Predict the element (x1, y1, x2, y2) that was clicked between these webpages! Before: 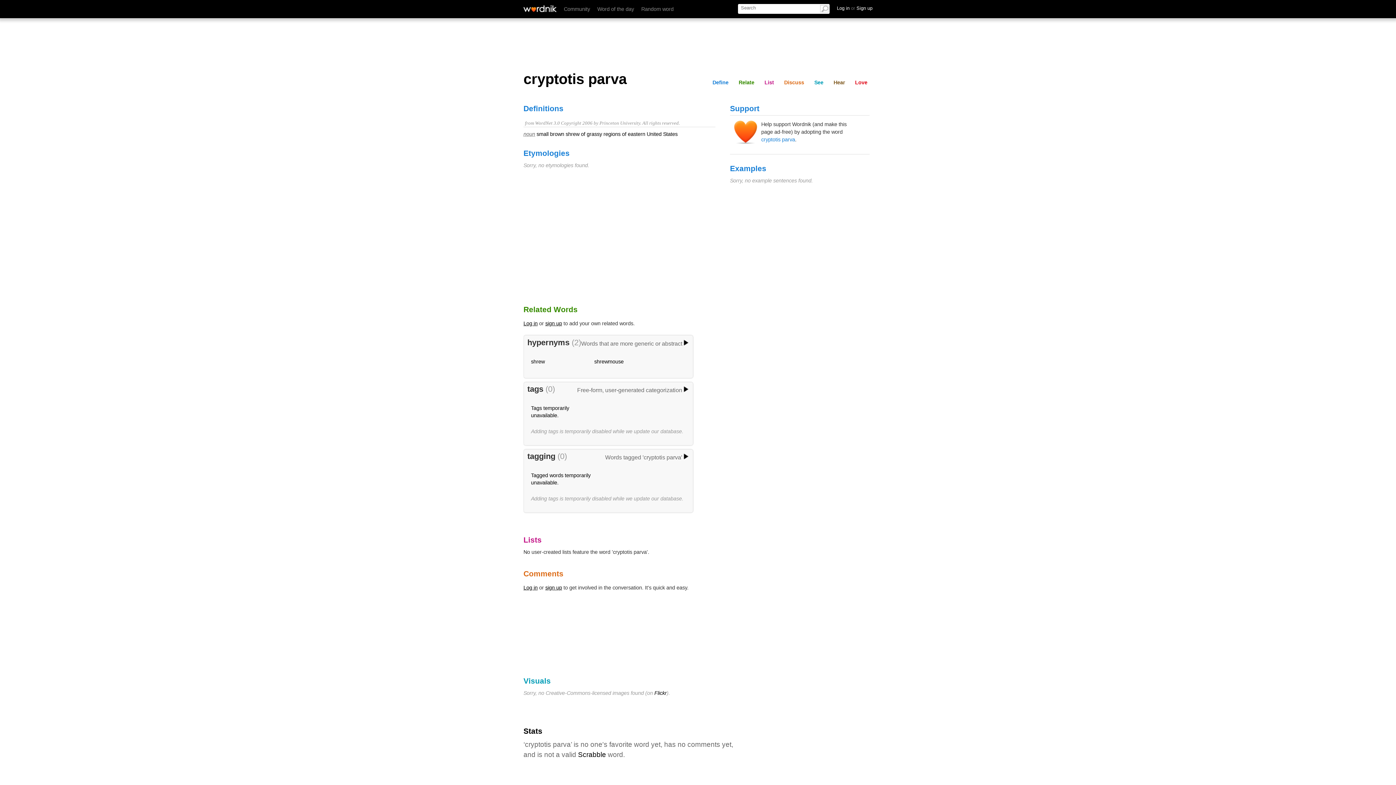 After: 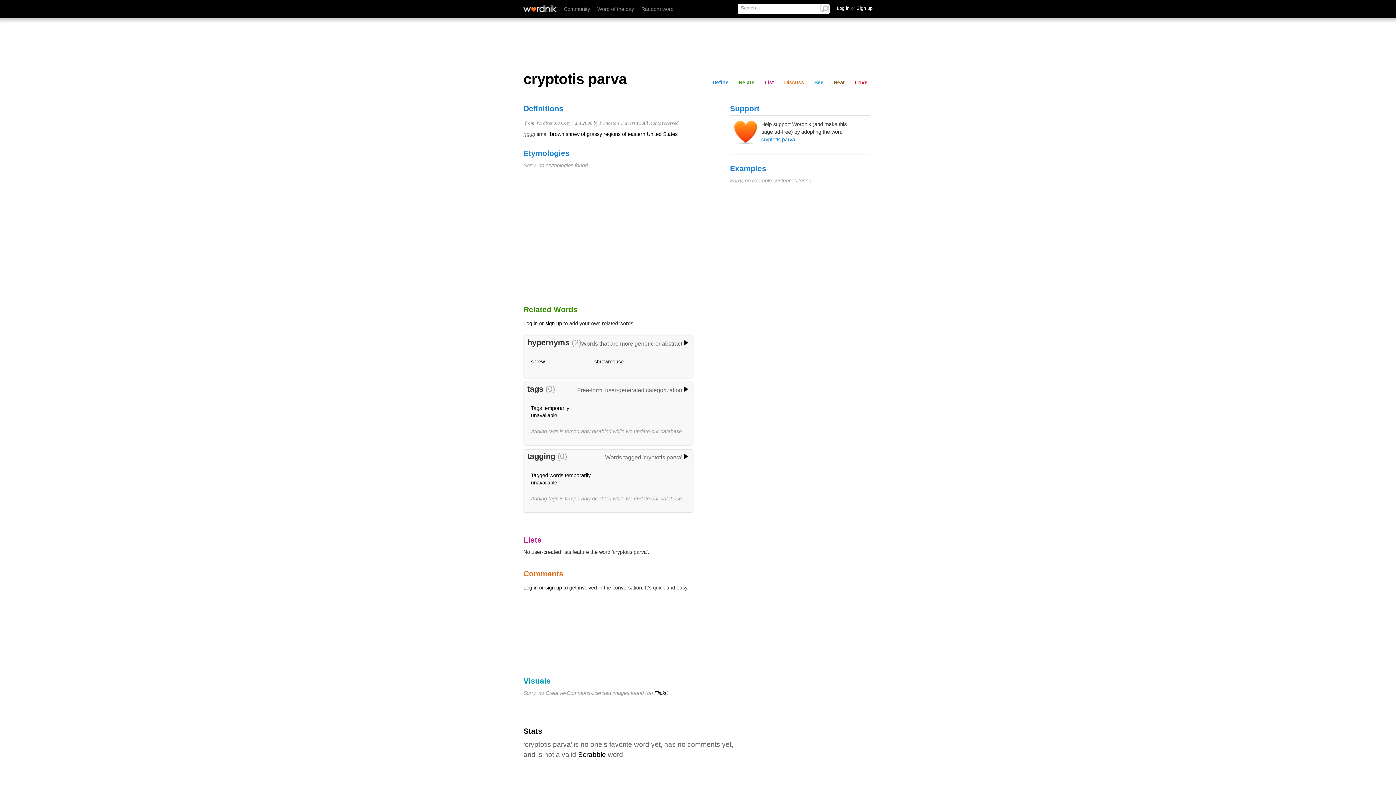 Action: bbox: (545, 584, 562, 590) label: sign up